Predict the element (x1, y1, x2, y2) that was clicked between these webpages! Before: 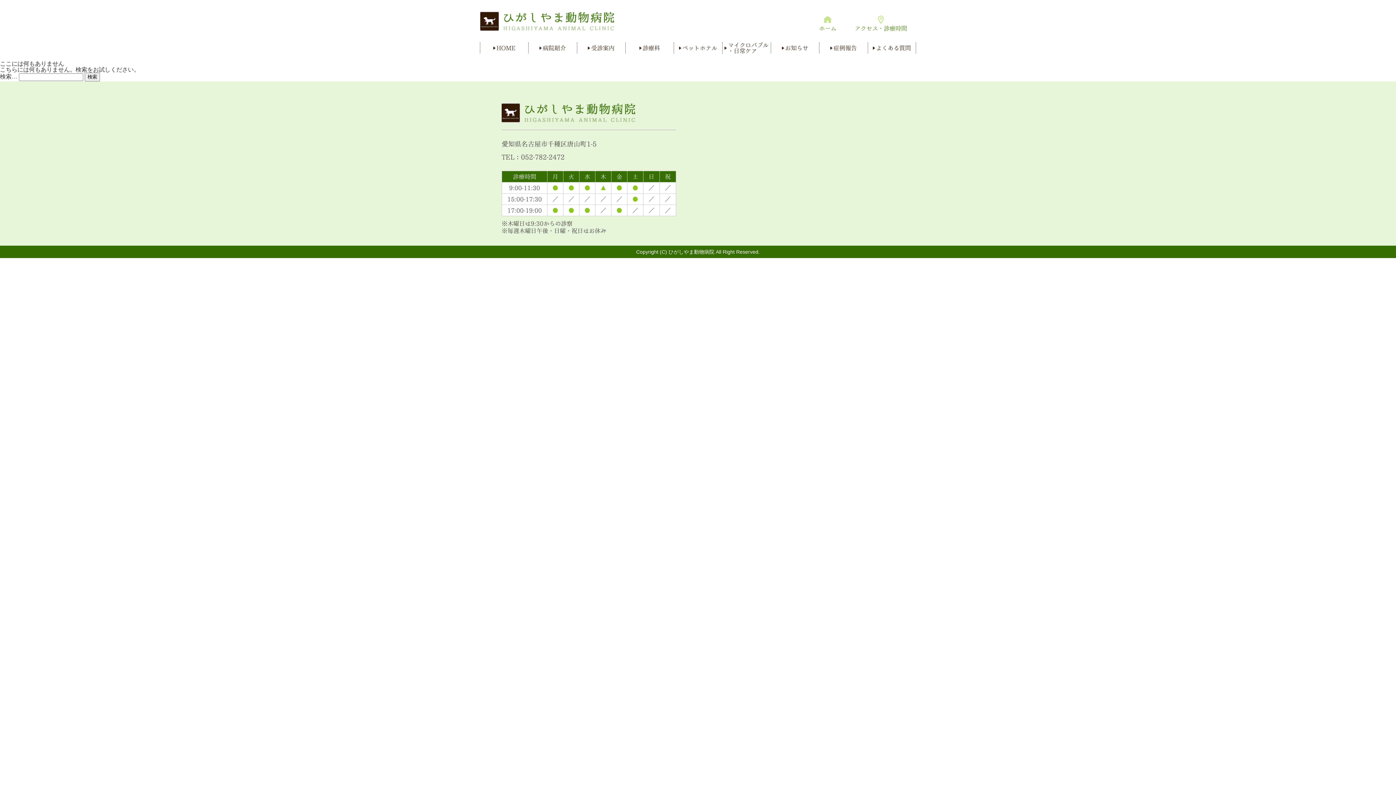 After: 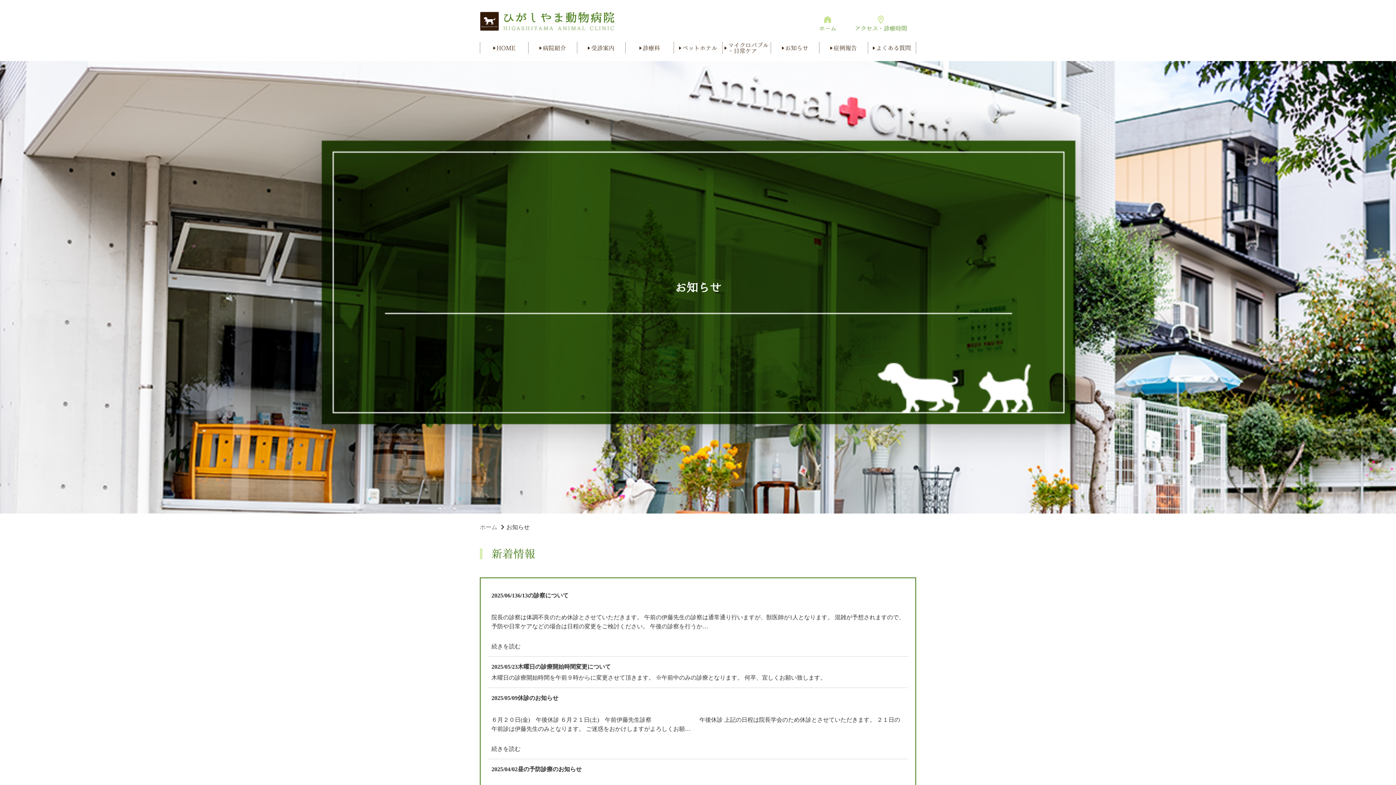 Action: label: お知らせ bbox: (770, 42, 819, 53)